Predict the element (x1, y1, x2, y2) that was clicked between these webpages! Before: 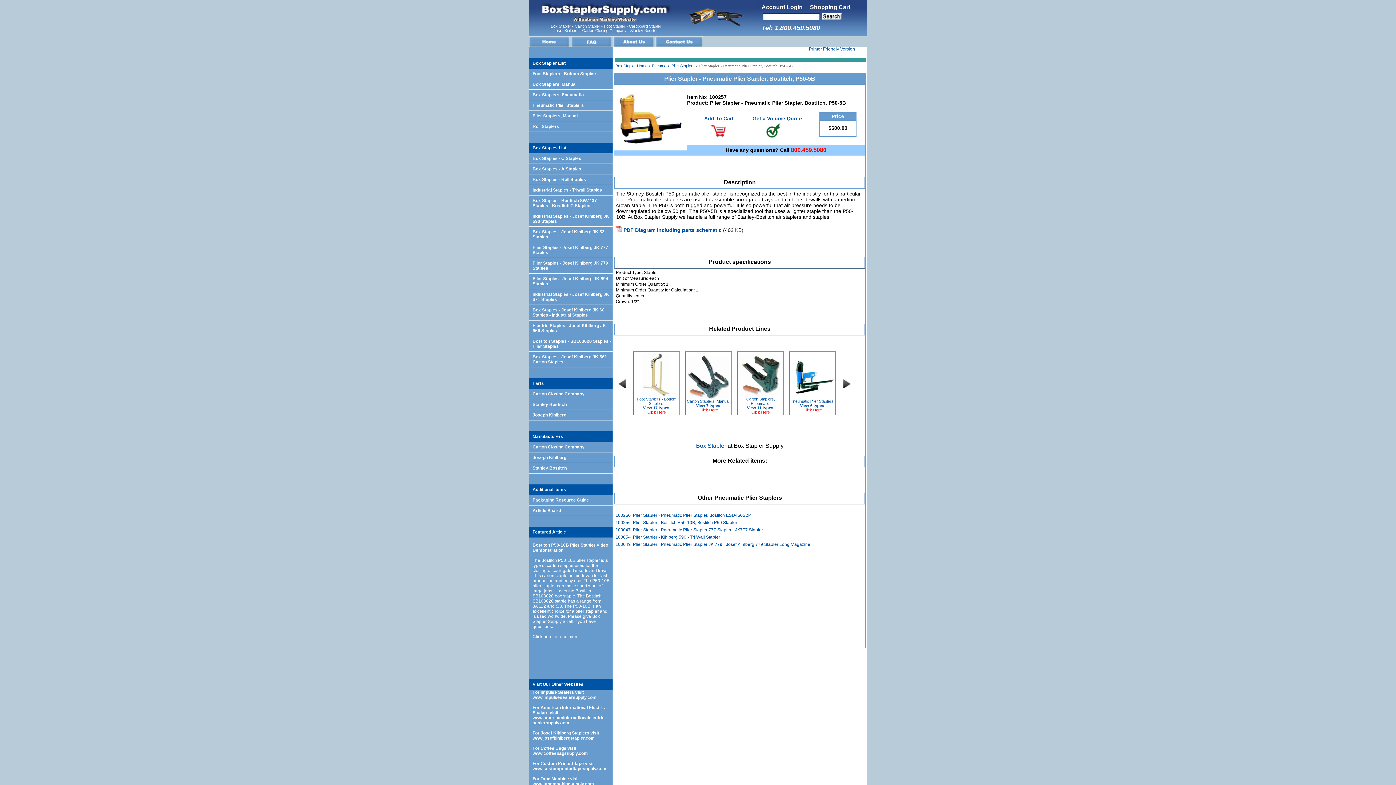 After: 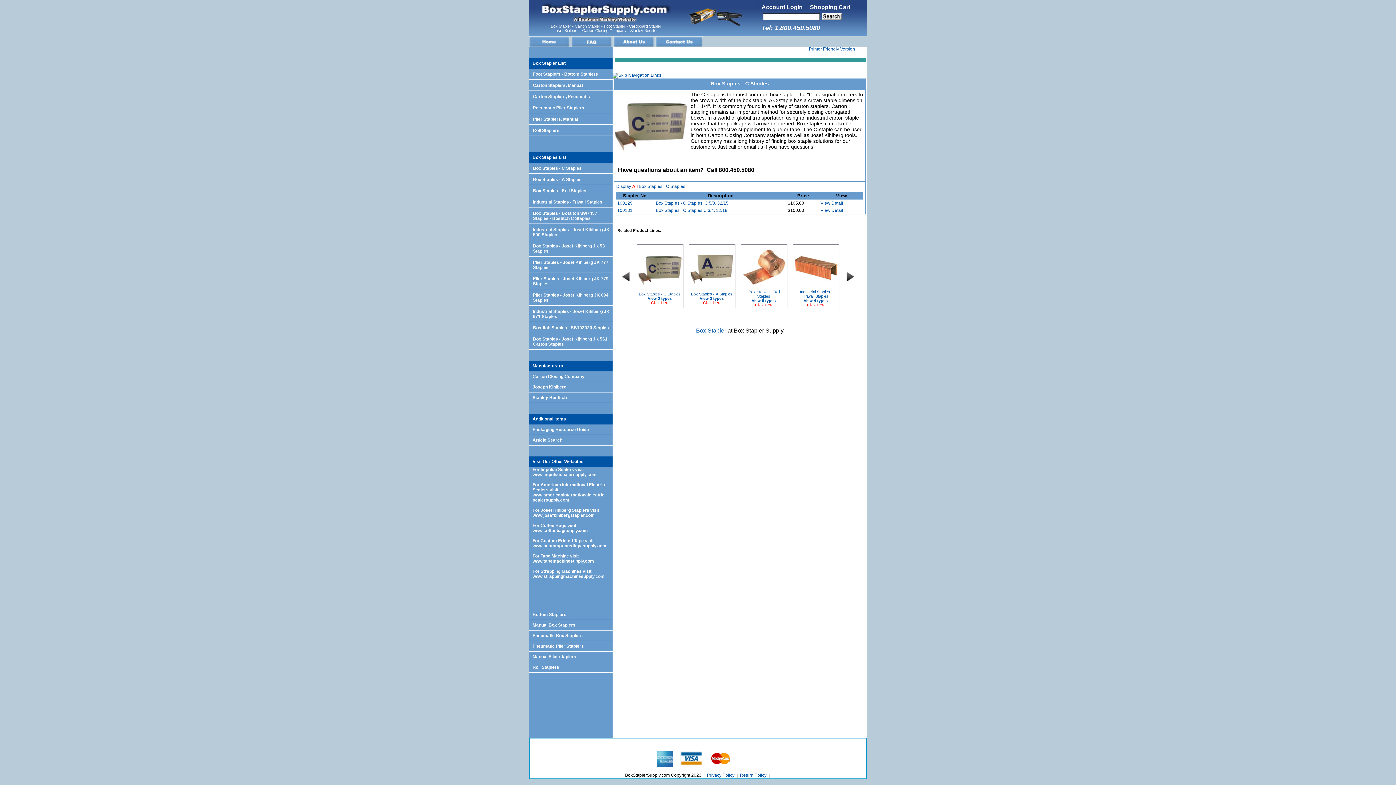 Action: bbox: (529, 153, 612, 164) label: Box Staples - C Staples